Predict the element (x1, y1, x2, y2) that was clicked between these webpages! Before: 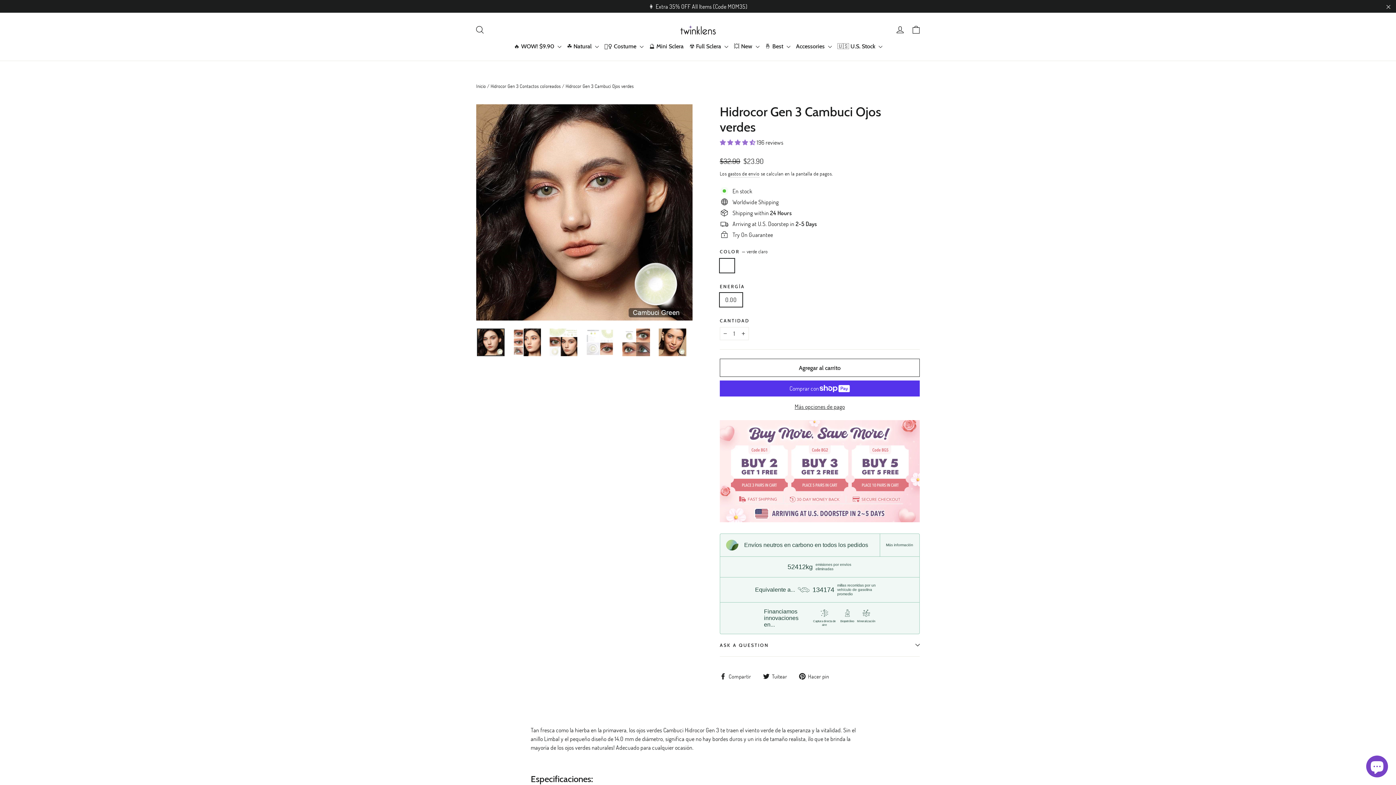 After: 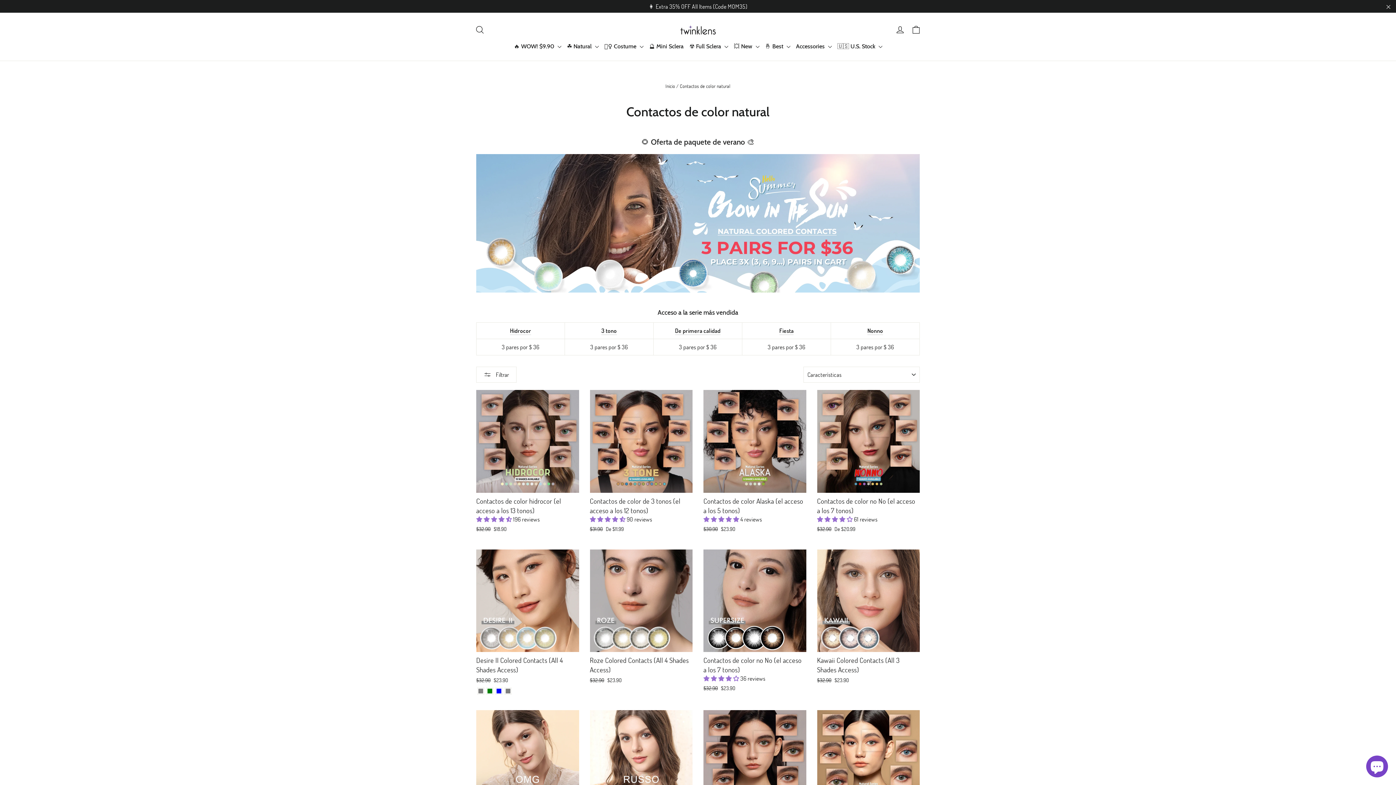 Action: label: ☘️ Natural  bbox: (564, 39, 601, 53)